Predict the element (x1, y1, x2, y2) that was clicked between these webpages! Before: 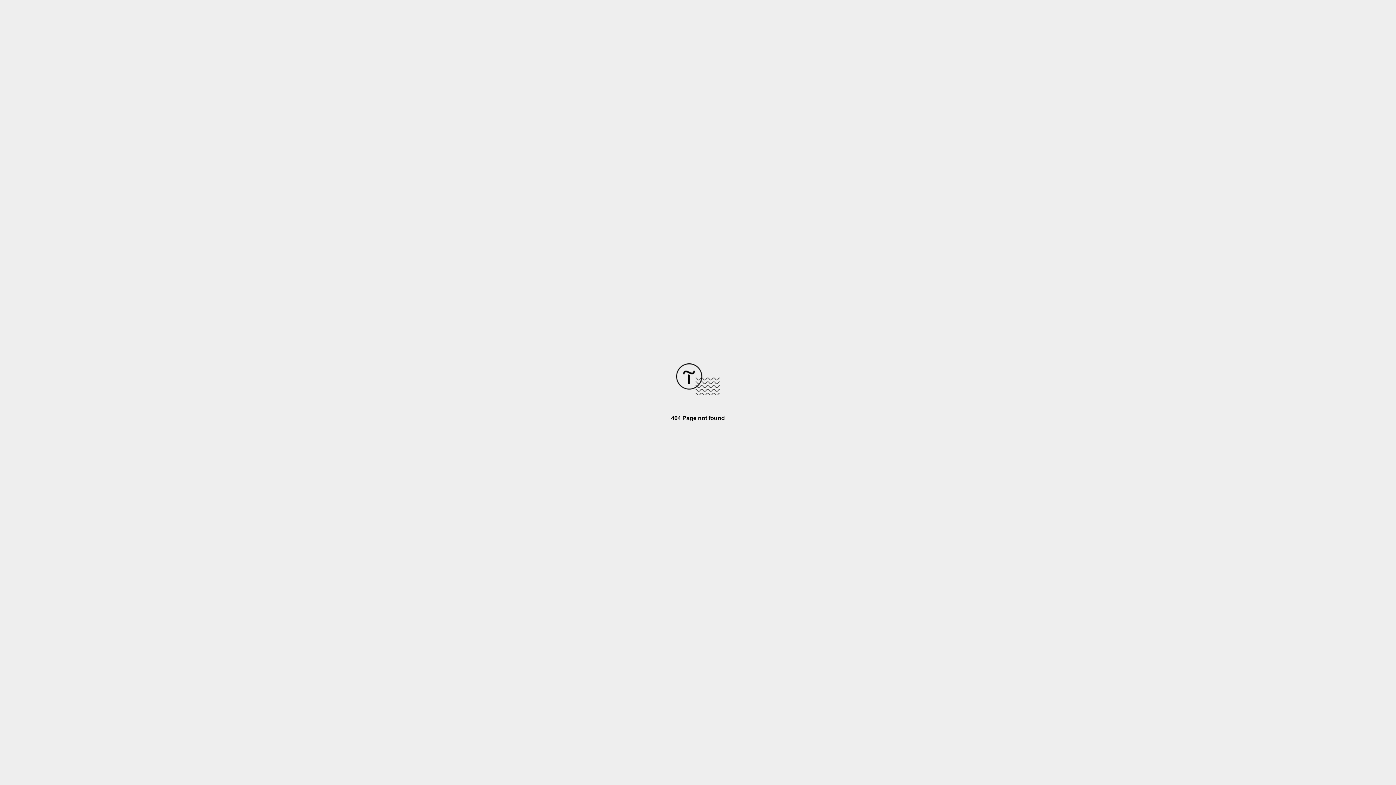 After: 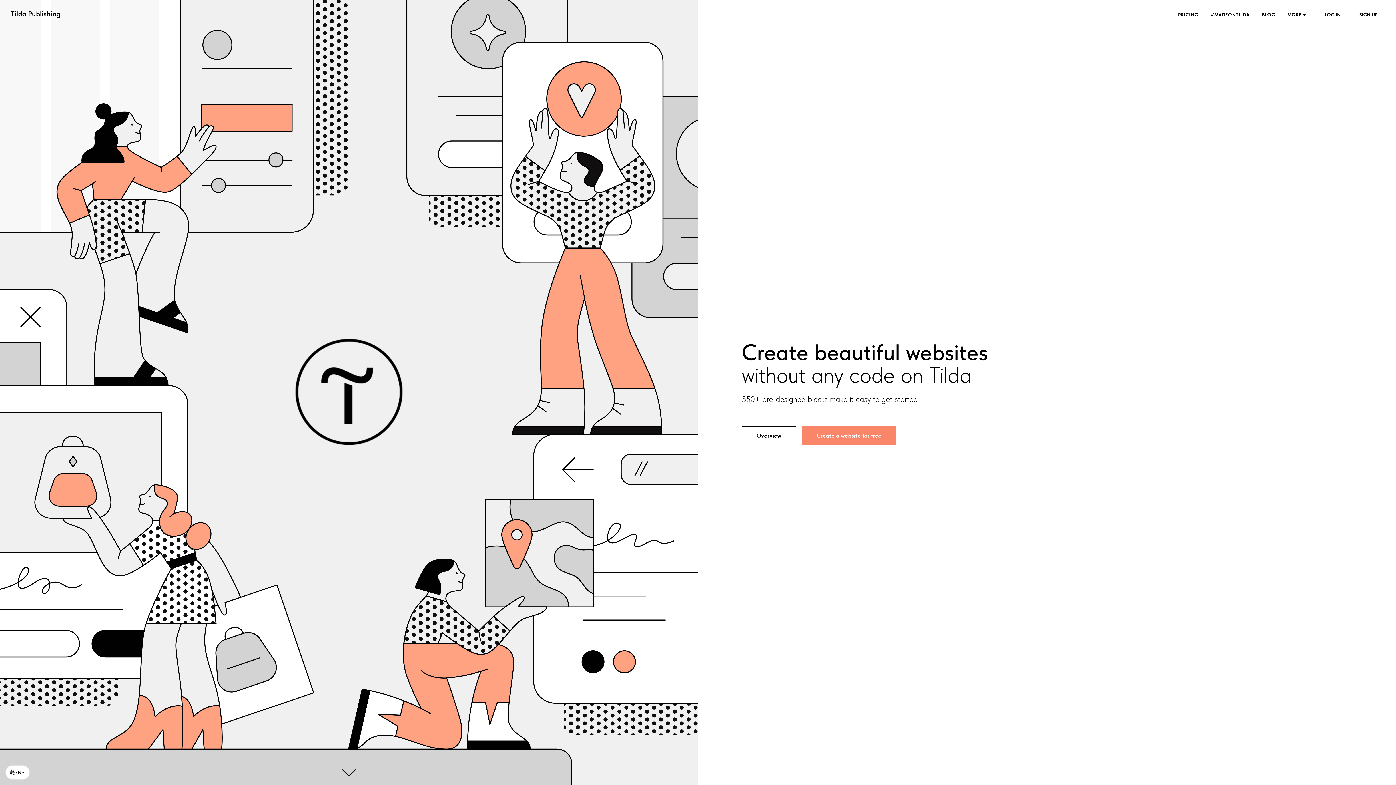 Action: bbox: (676, 390, 720, 396)